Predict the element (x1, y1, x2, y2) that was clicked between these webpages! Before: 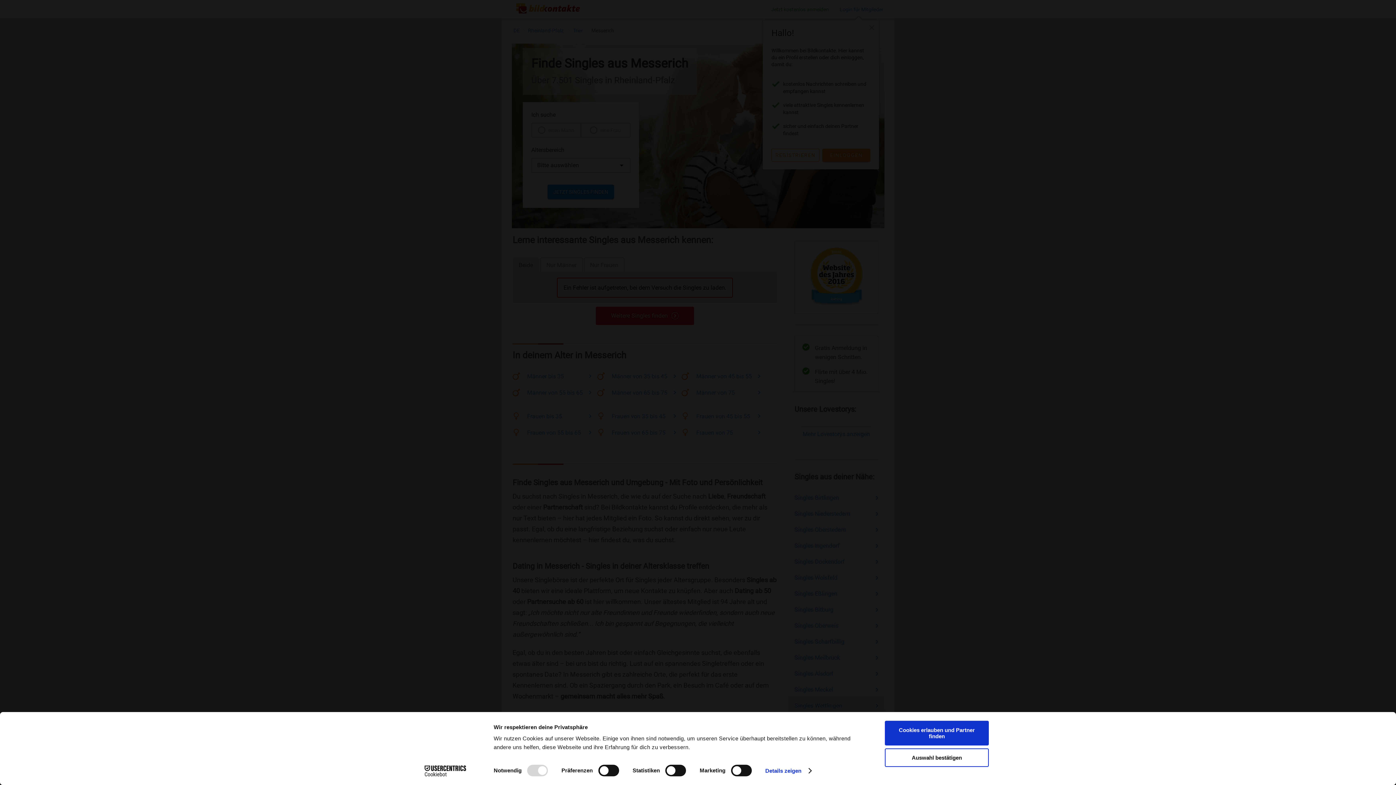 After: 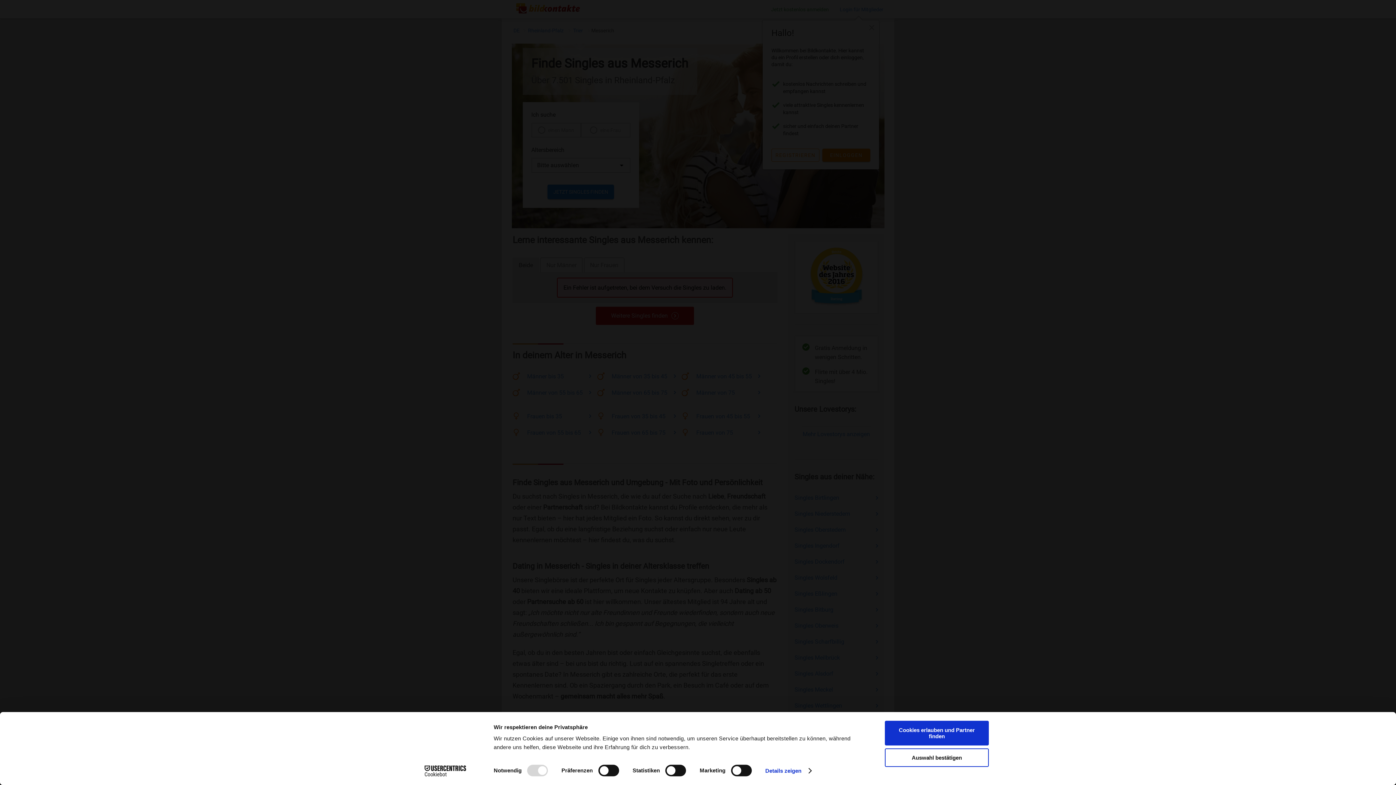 Action: label: Cookiebot - opens in a new window bbox: (413, 765, 477, 776)